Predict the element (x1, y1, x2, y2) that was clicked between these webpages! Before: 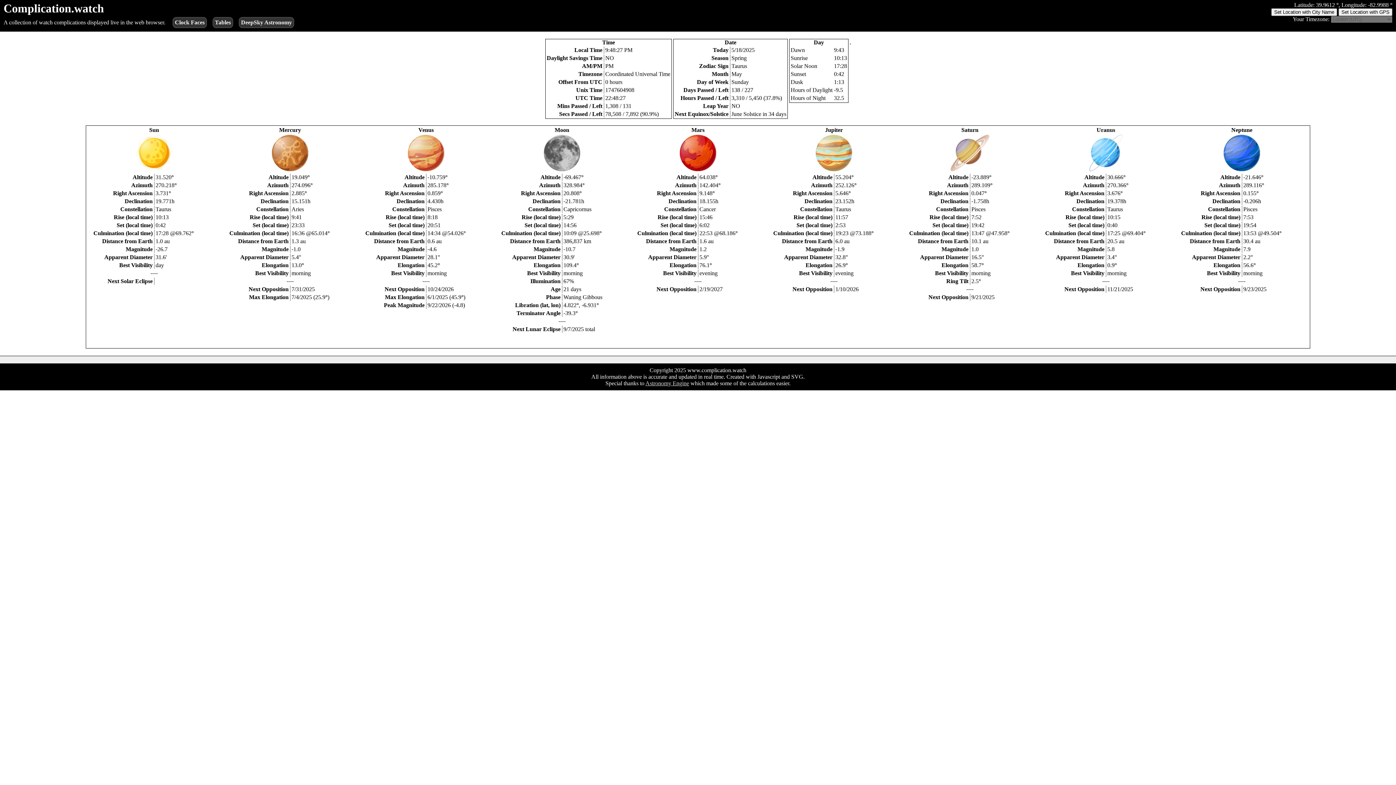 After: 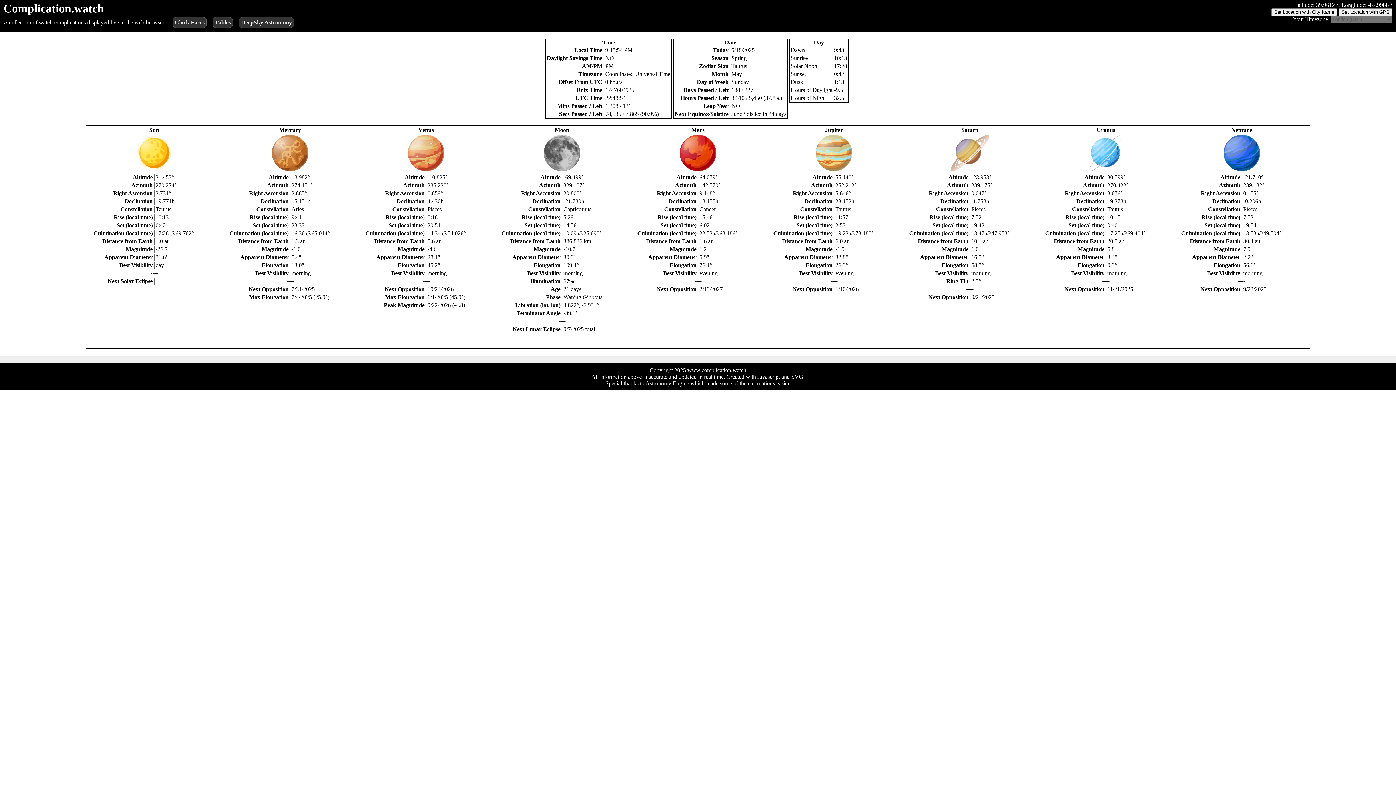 Action: label: Tables bbox: (212, 17, 233, 28)